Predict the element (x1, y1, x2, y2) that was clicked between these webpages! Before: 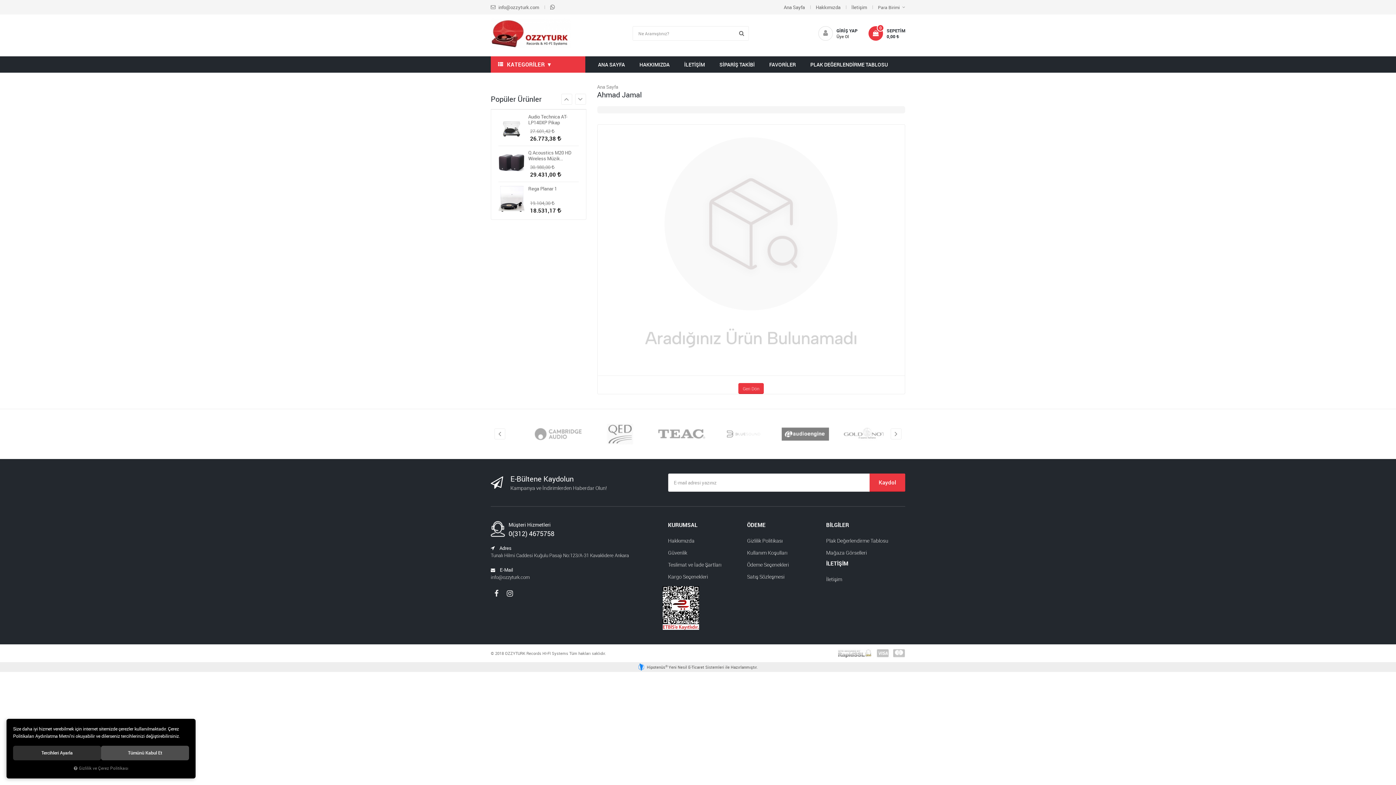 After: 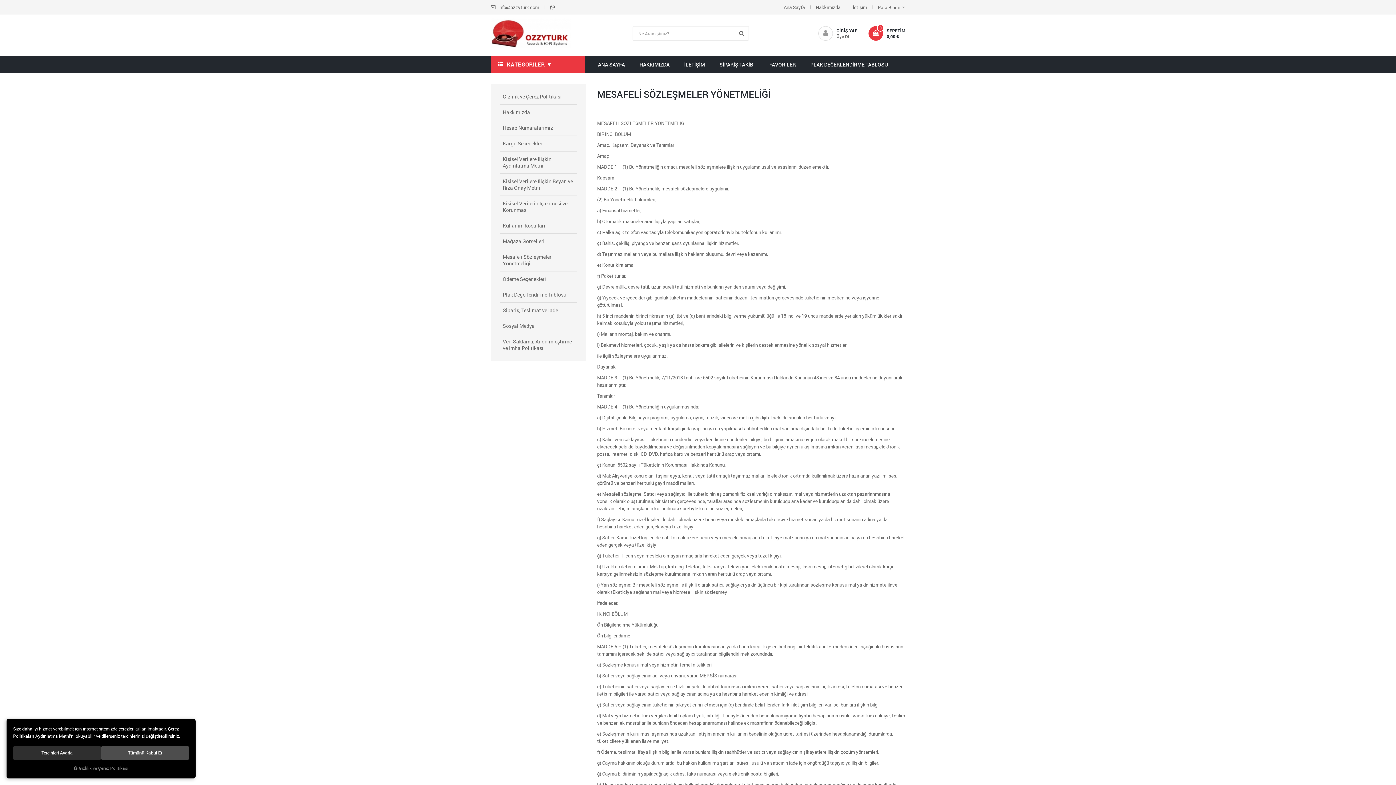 Action: label: Satış Sözleşmesi bbox: (747, 571, 826, 582)